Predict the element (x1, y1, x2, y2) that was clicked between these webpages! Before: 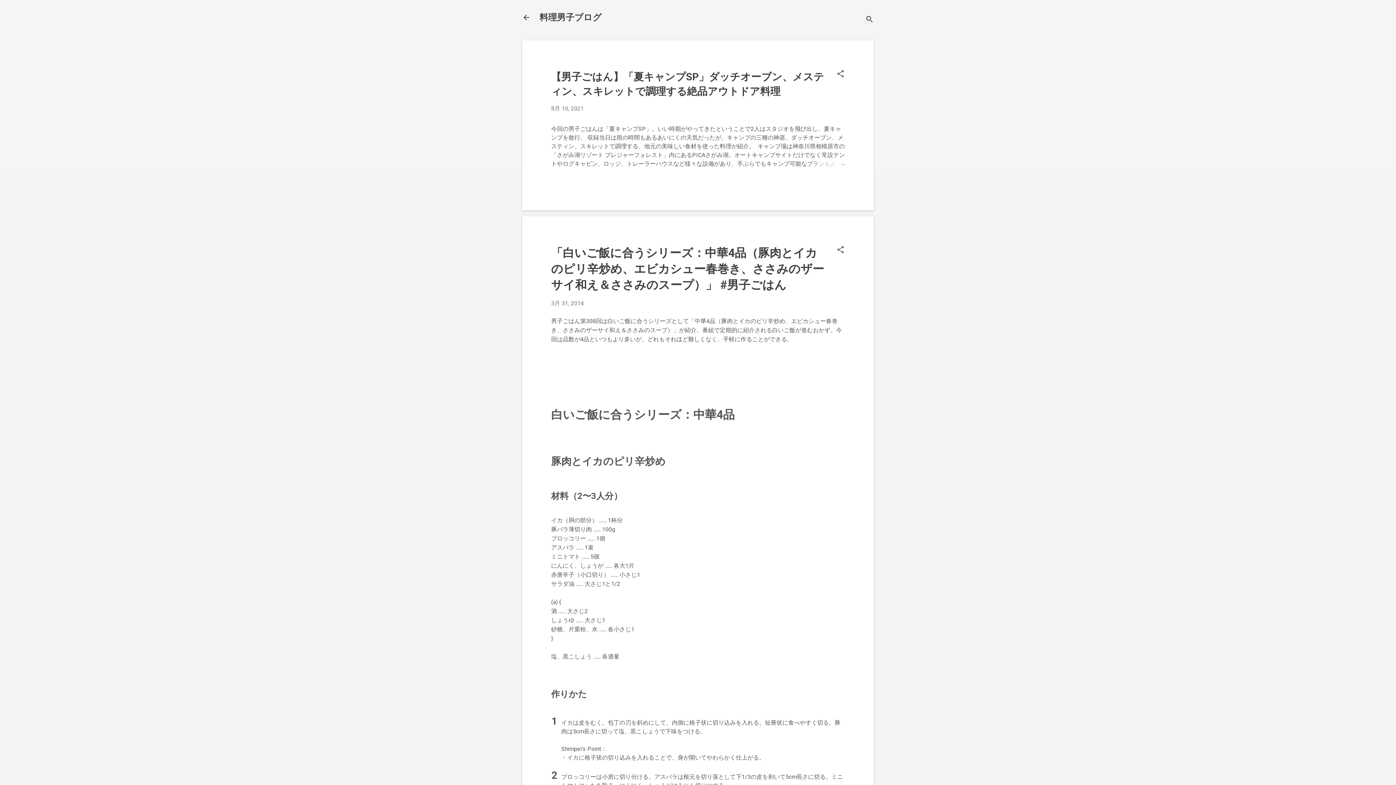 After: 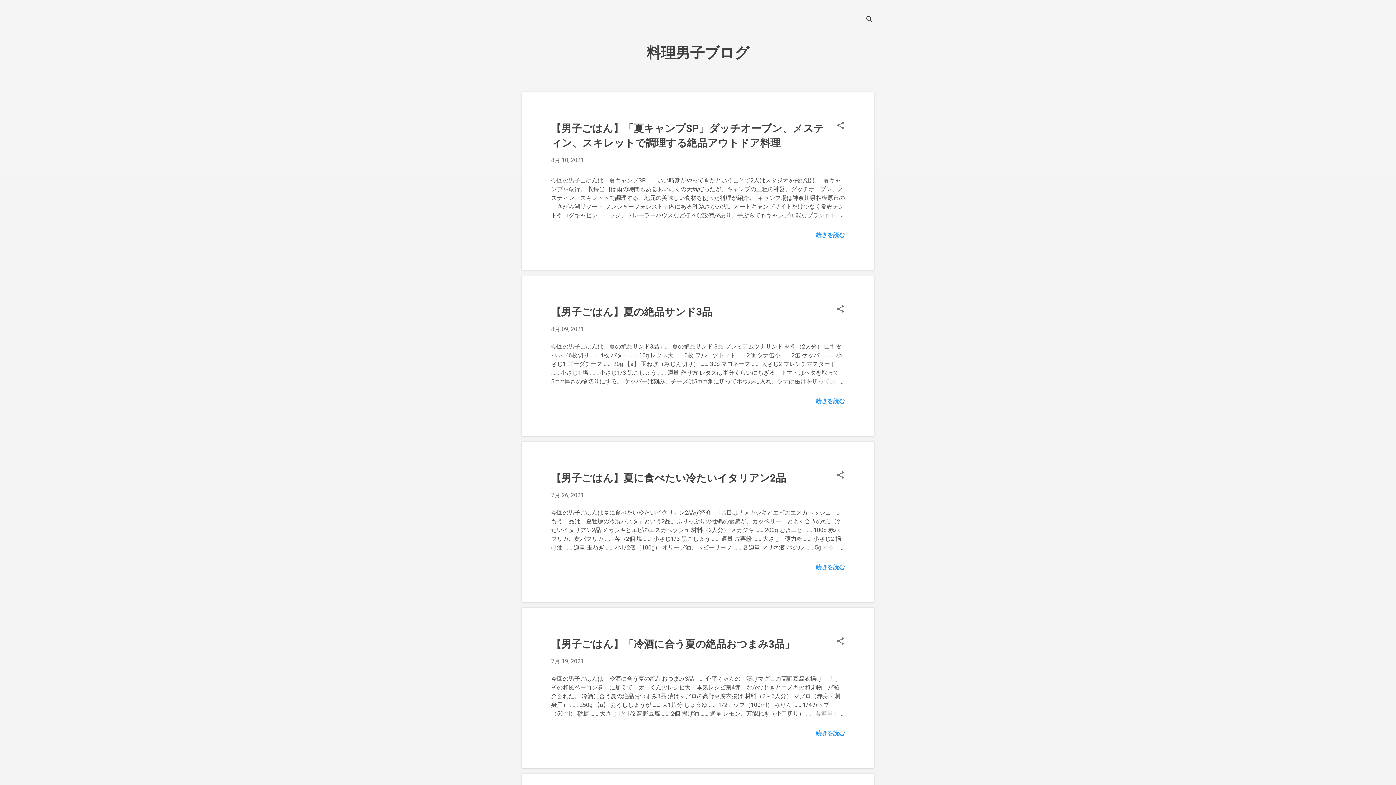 Action: bbox: (522, 13, 530, 23)